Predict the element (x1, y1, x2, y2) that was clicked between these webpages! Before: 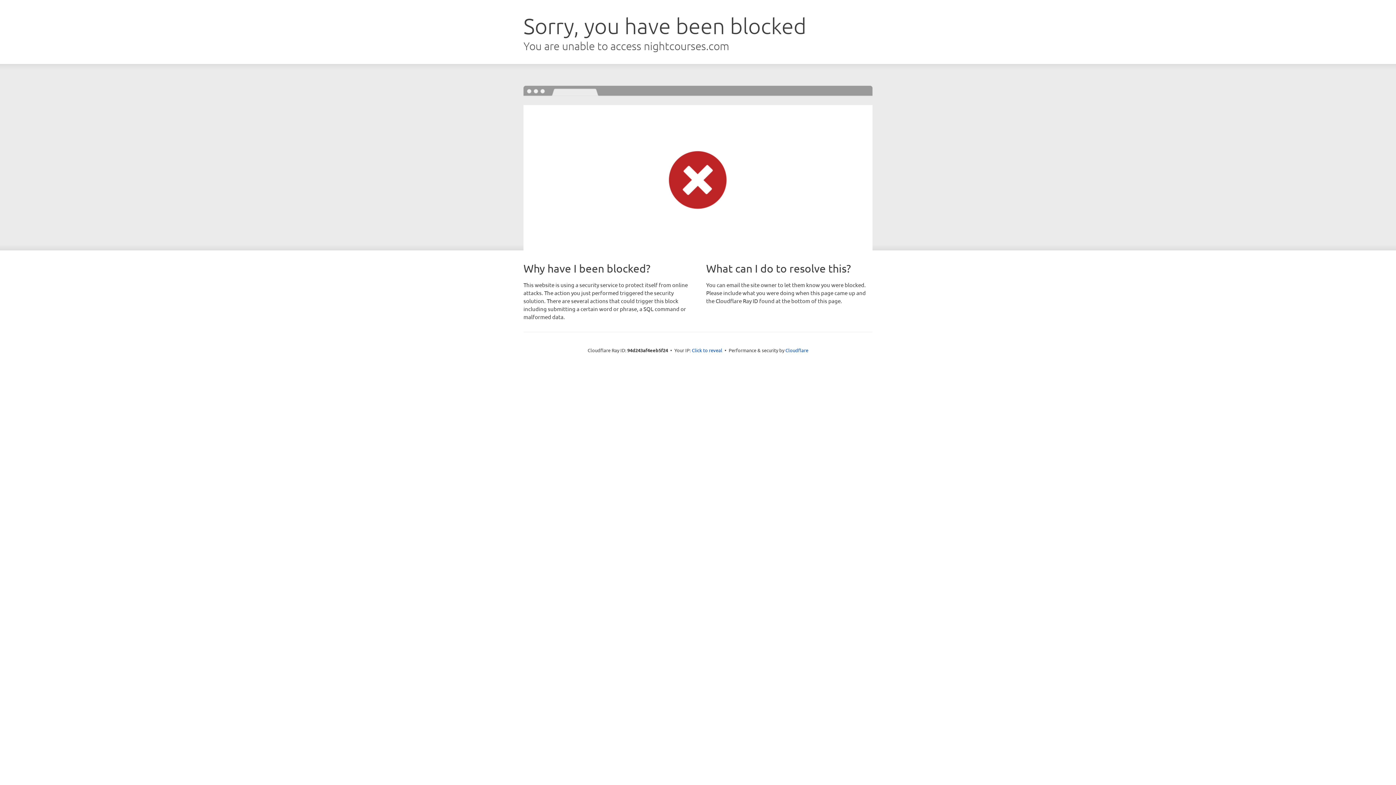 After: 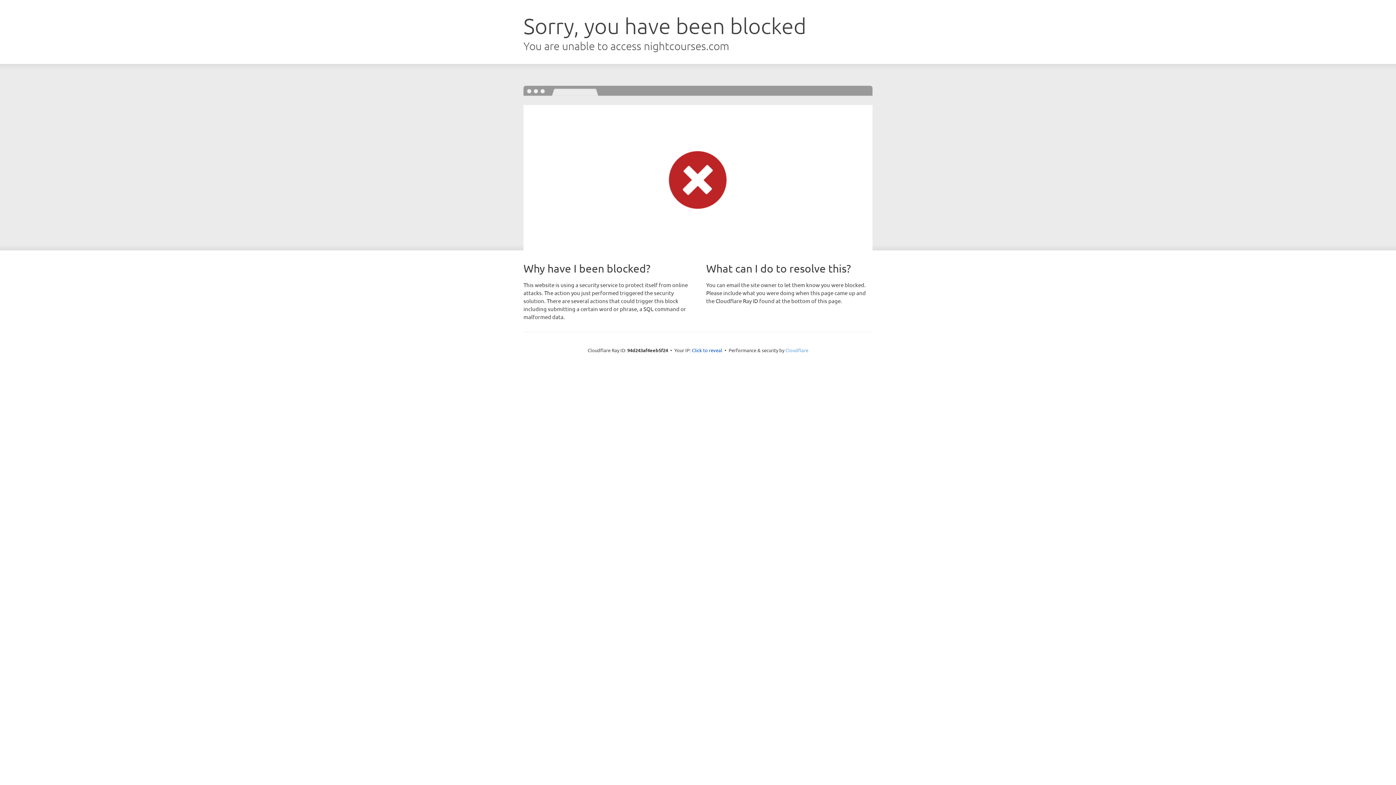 Action: label: Cloudflare bbox: (785, 347, 808, 353)